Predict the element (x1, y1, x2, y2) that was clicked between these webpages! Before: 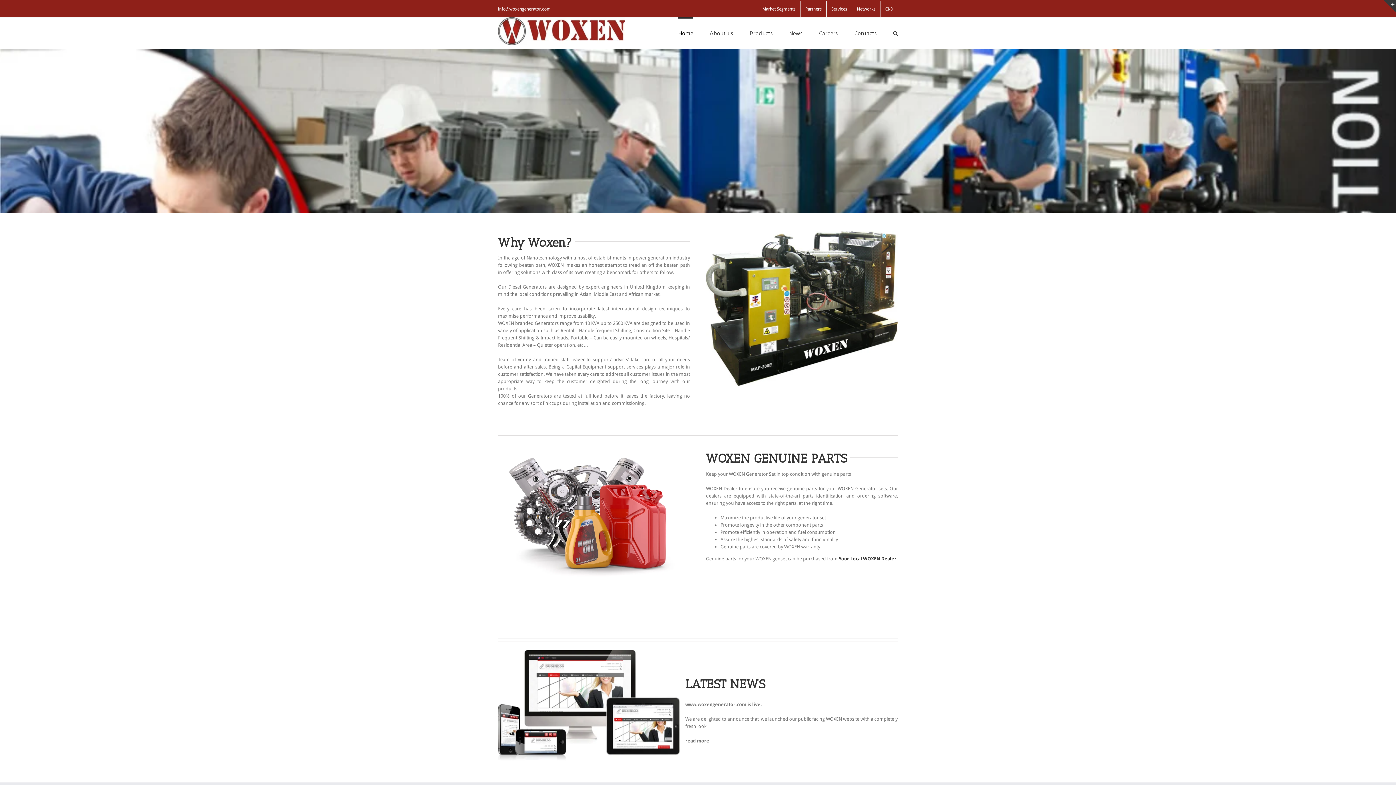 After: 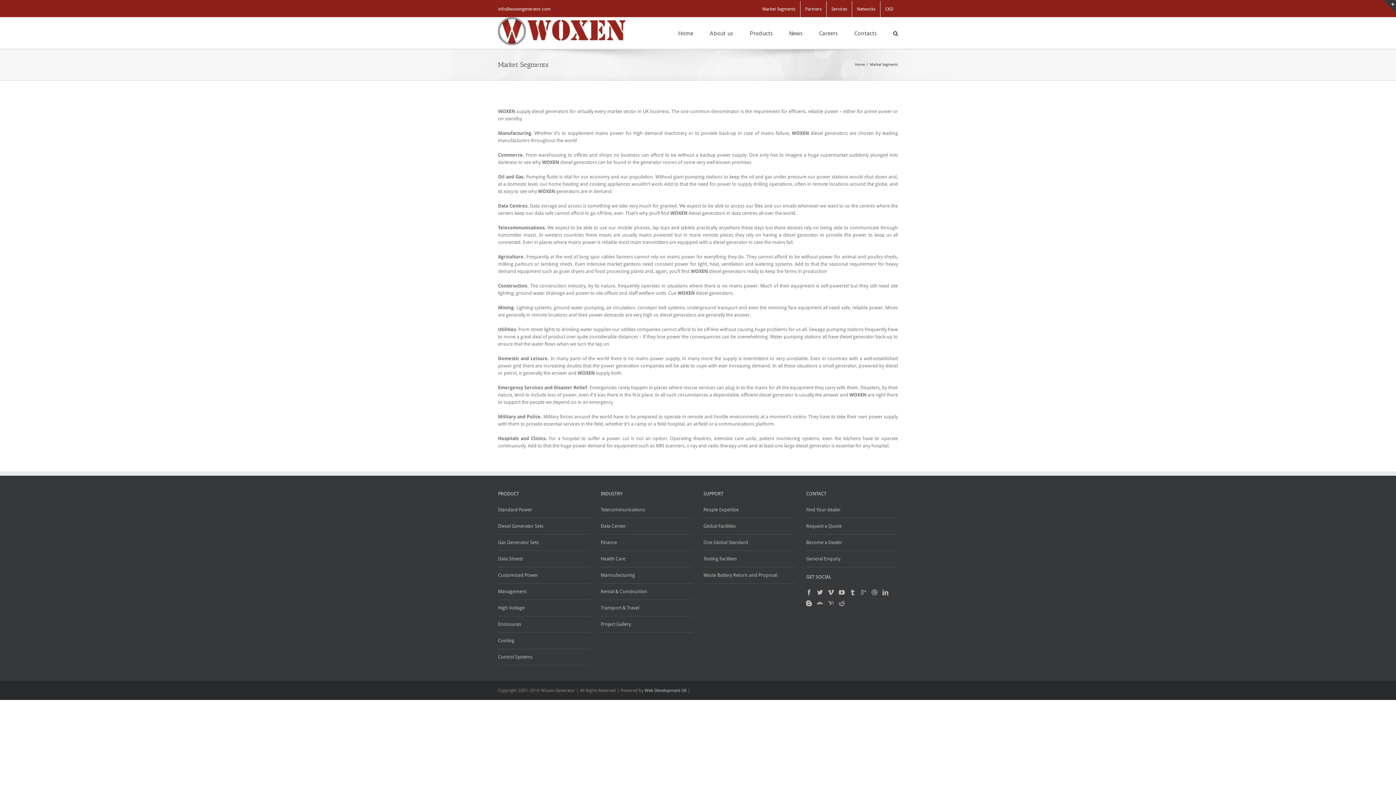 Action: bbox: (757, 1, 800, 17) label: Market Segments